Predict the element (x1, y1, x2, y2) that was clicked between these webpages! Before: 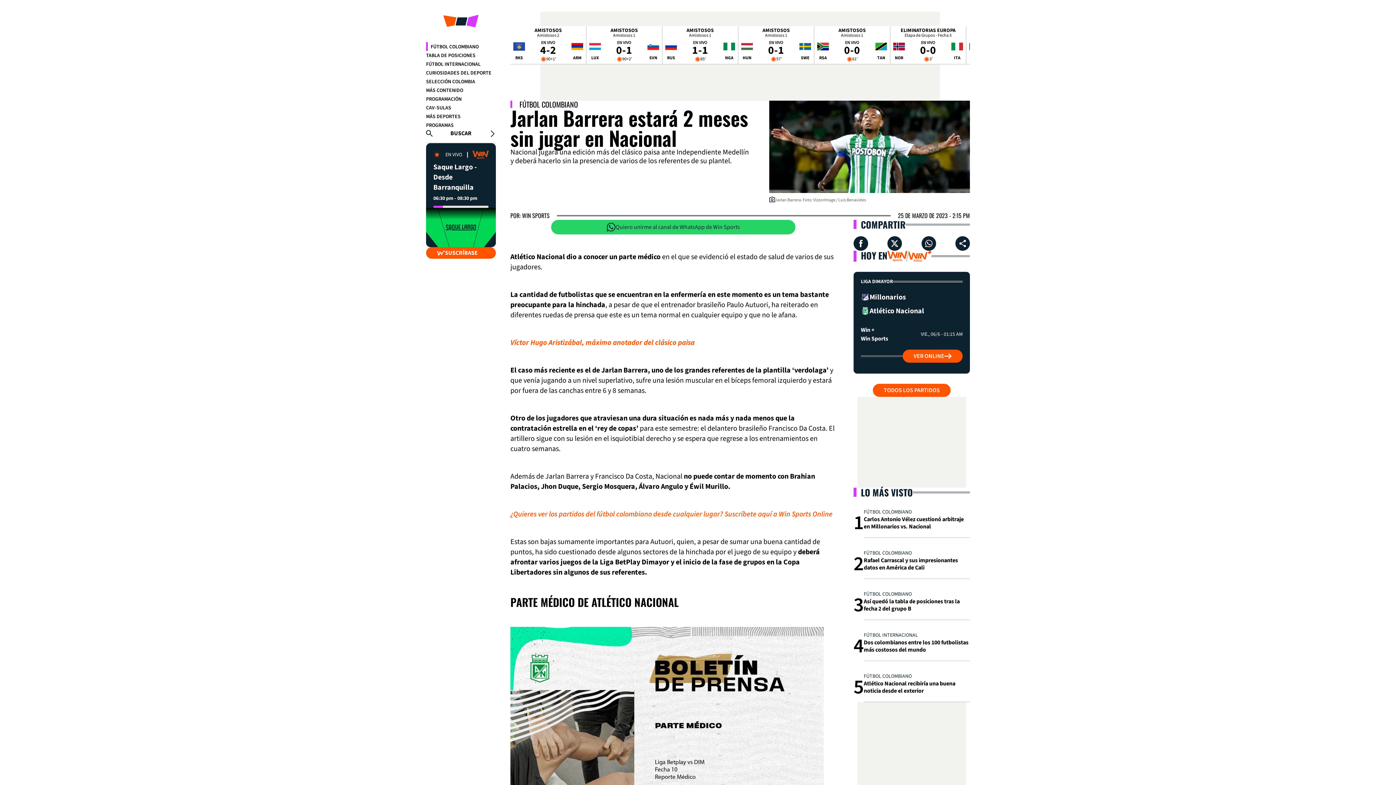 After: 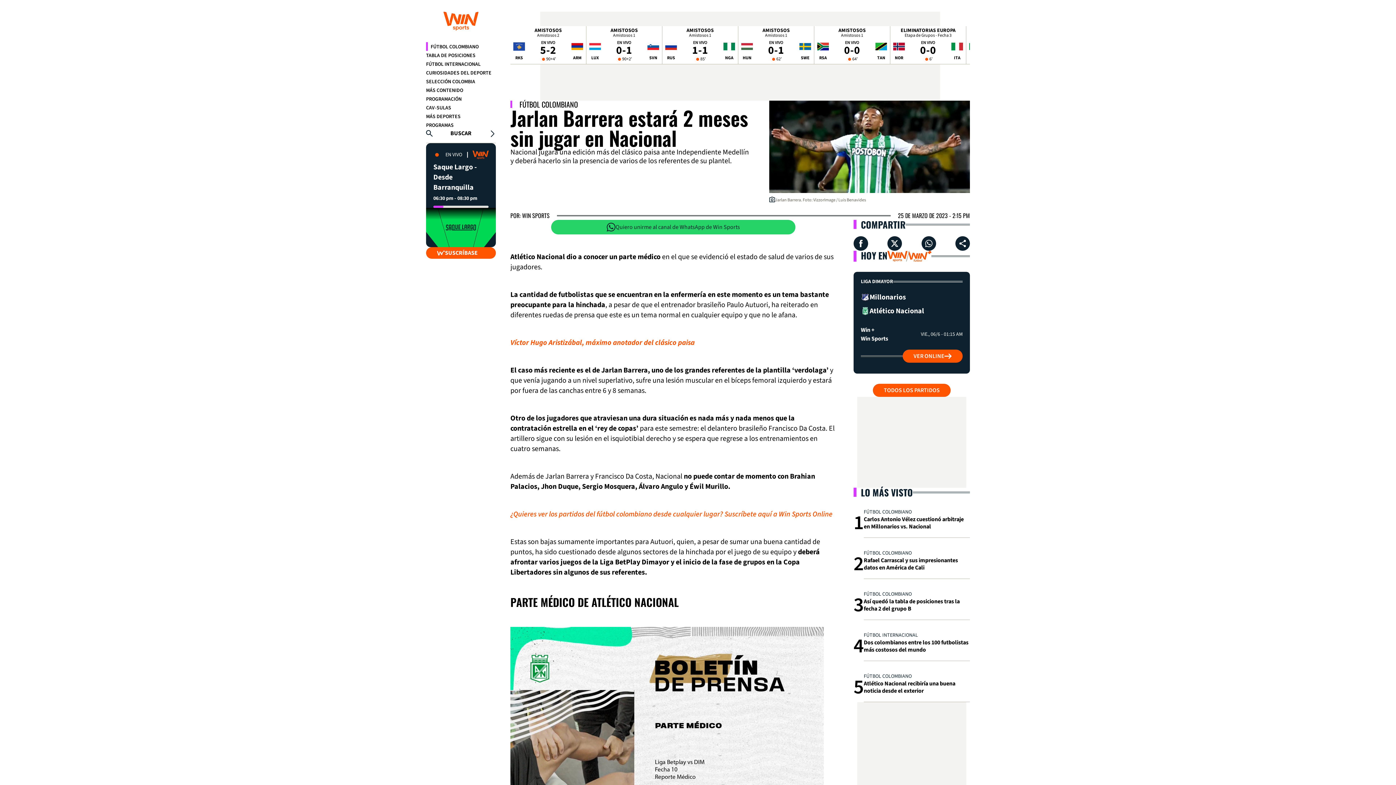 Action: bbox: (510, 337, 696, 348) label: Víctor Hugo Aristizábal, máximo anotador del clásico paisa 